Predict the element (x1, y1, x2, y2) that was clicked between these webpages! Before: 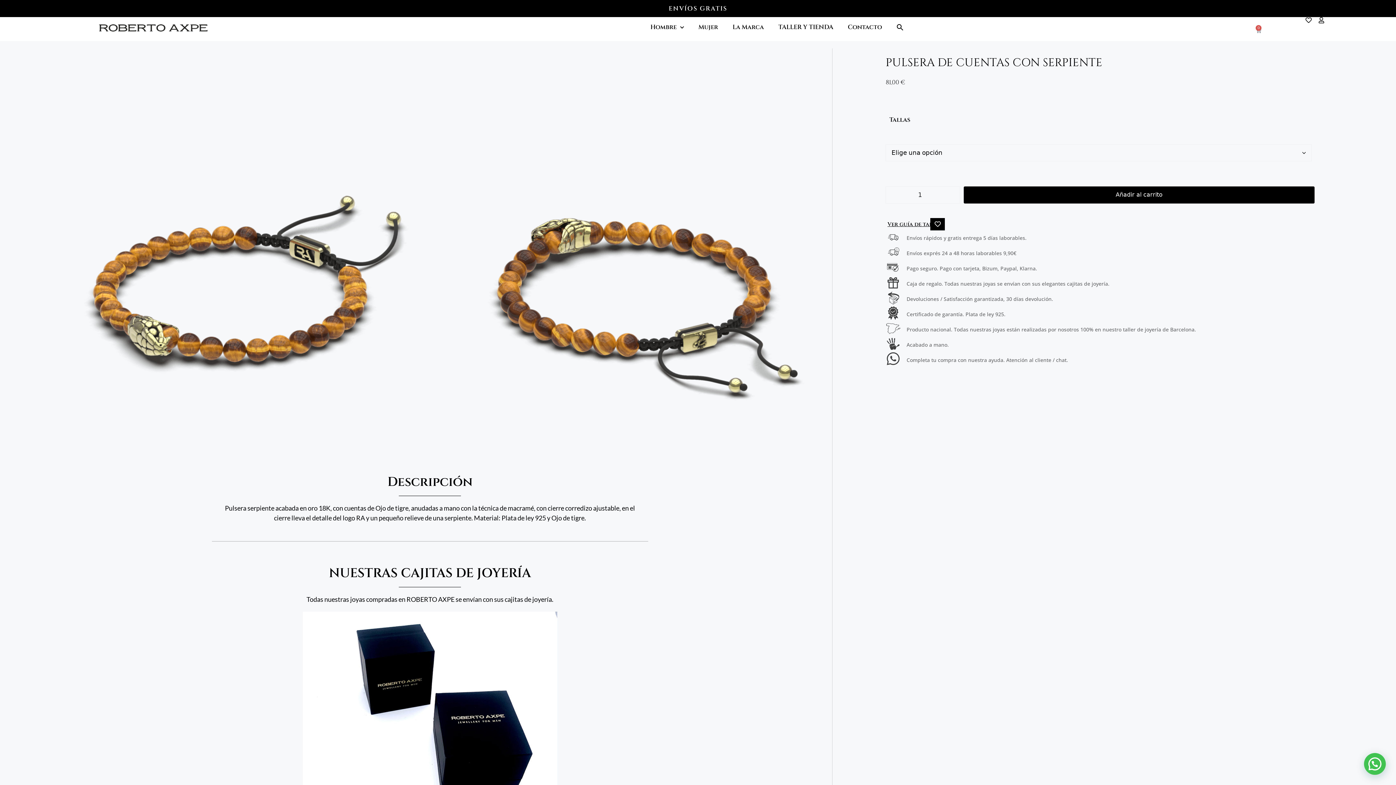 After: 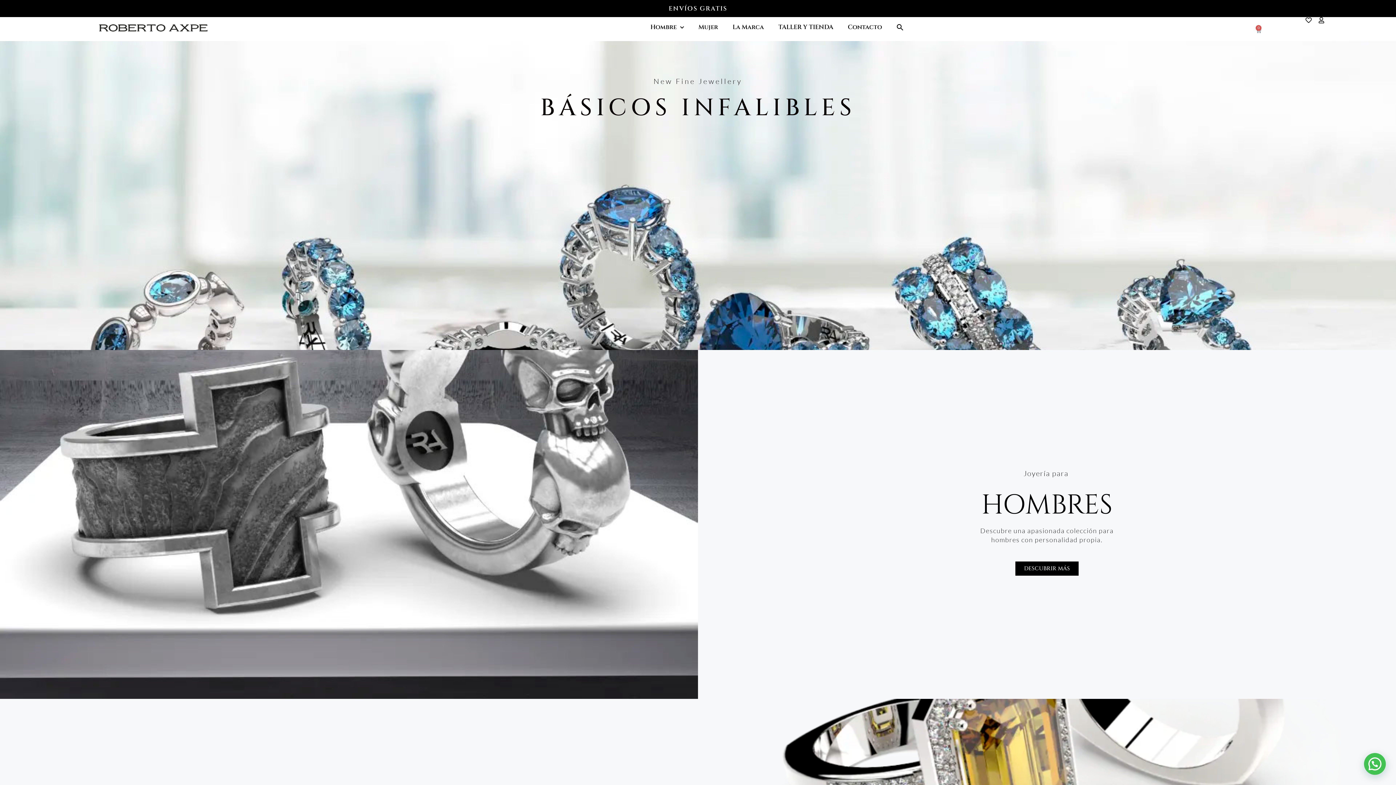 Action: bbox: (99, 22, 208, 31)